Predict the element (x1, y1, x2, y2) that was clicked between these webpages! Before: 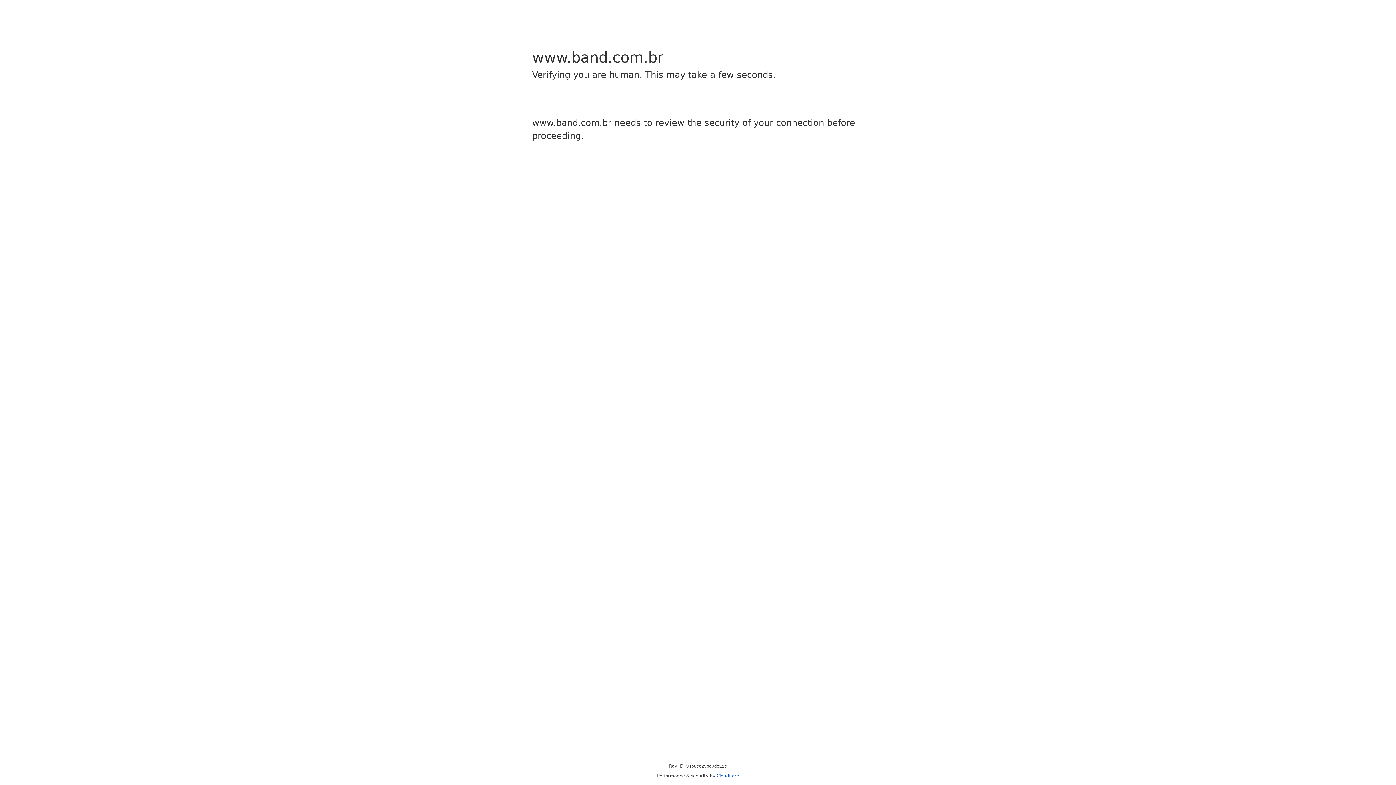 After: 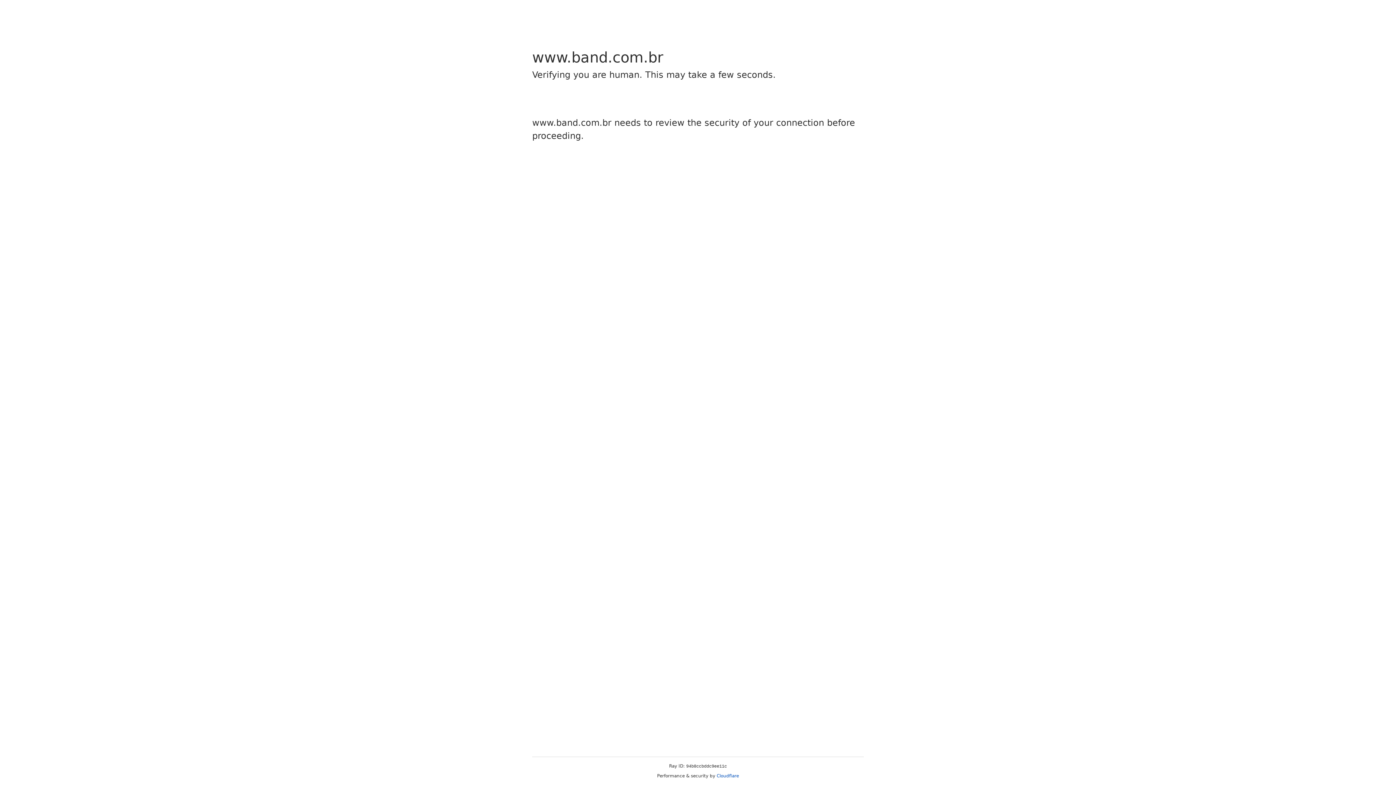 Action: bbox: (716, 773, 739, 778) label: Cloudflare